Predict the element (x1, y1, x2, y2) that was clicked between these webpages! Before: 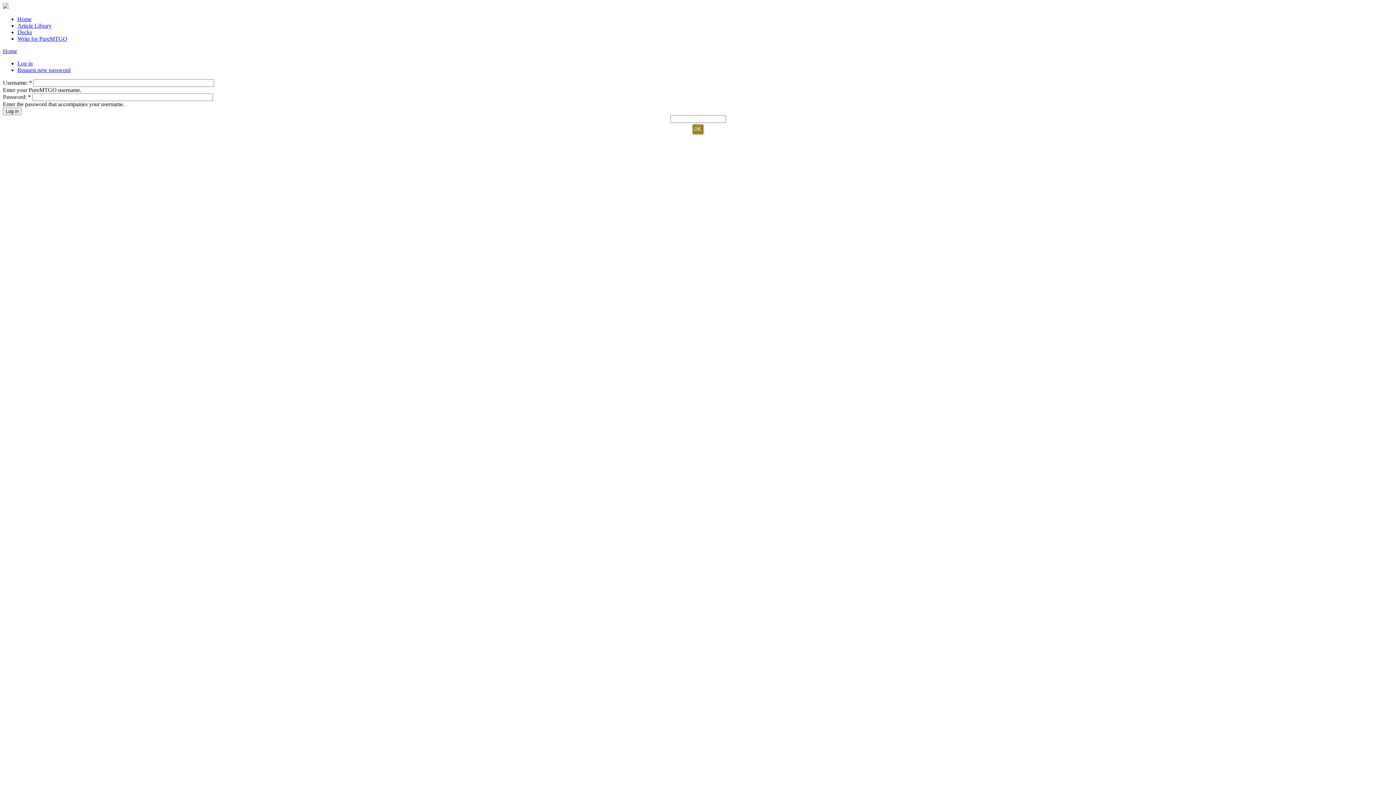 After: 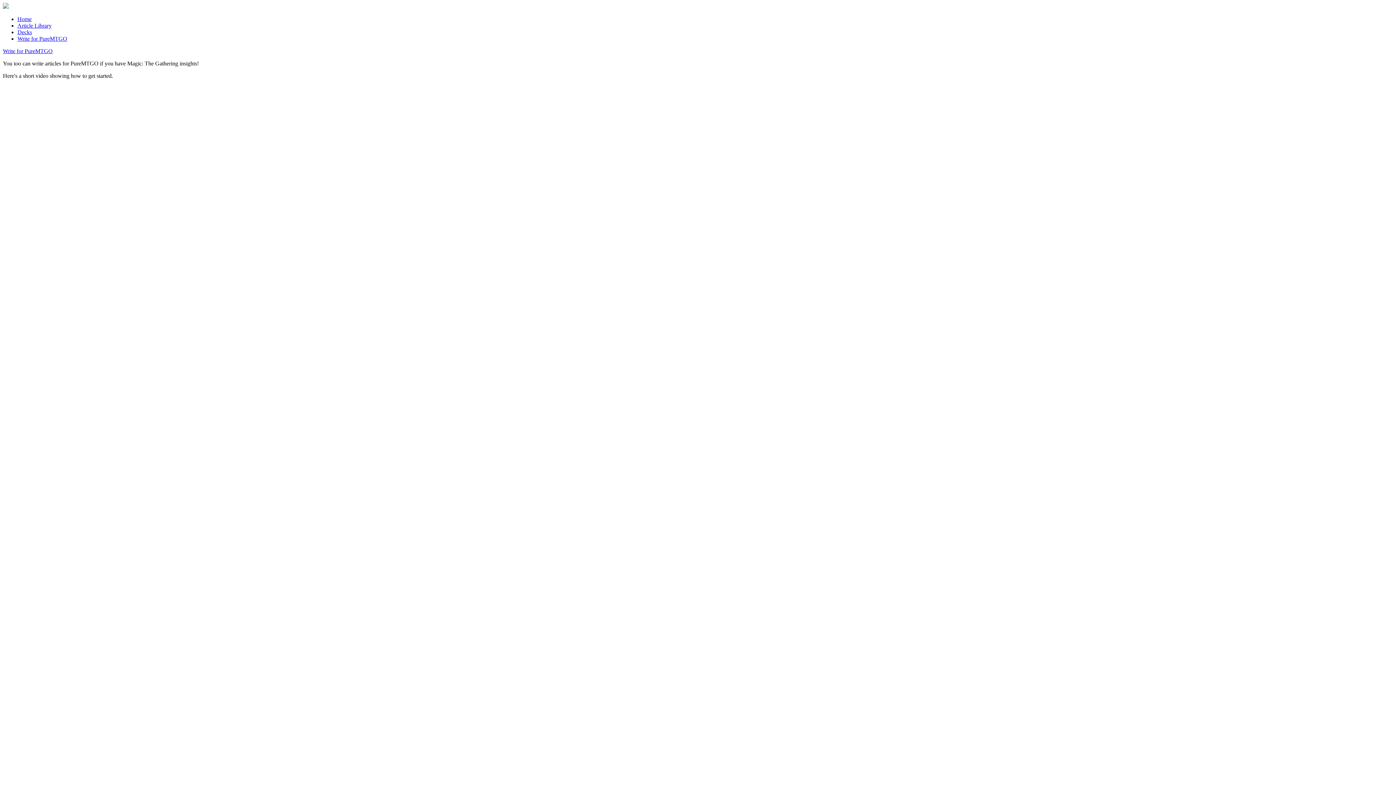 Action: bbox: (17, 35, 67, 41) label: Write for PureMTGO